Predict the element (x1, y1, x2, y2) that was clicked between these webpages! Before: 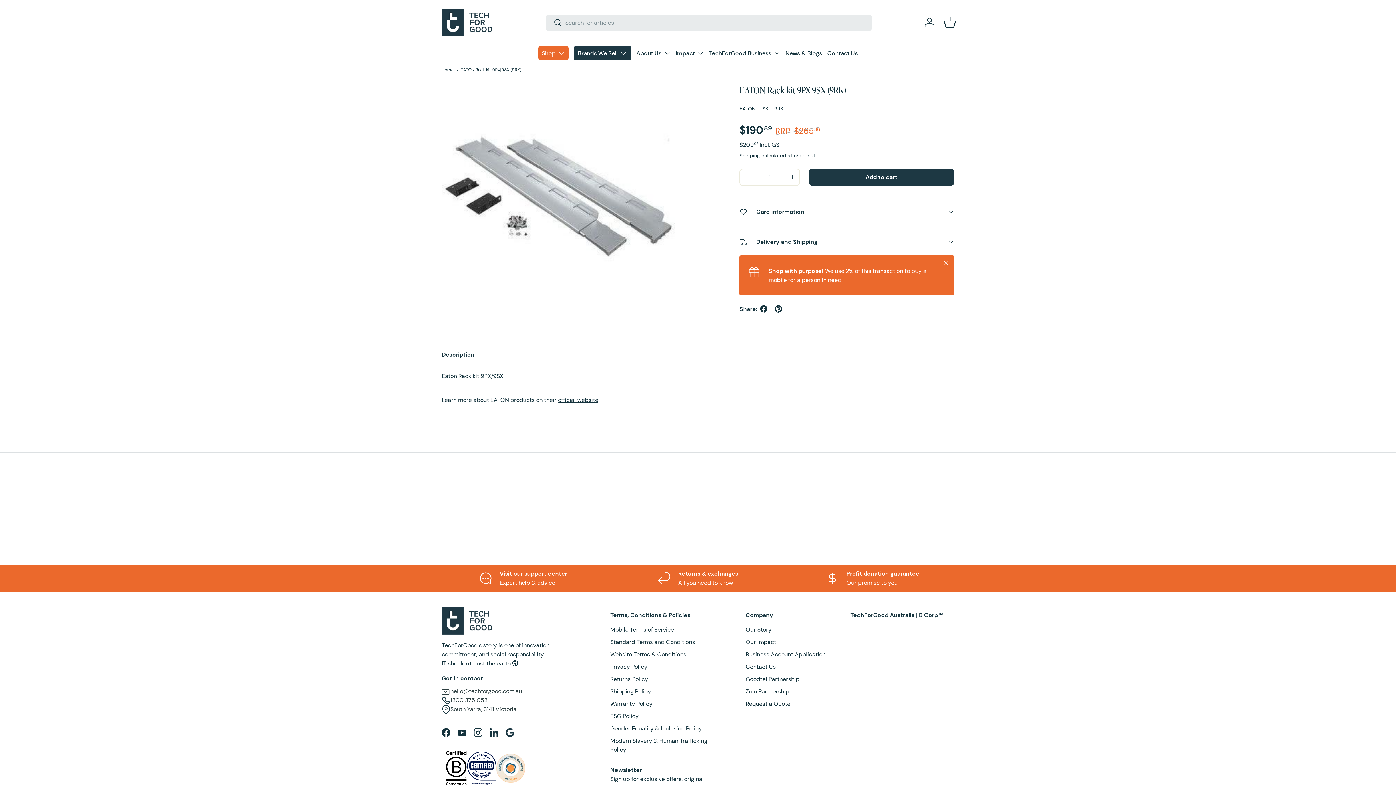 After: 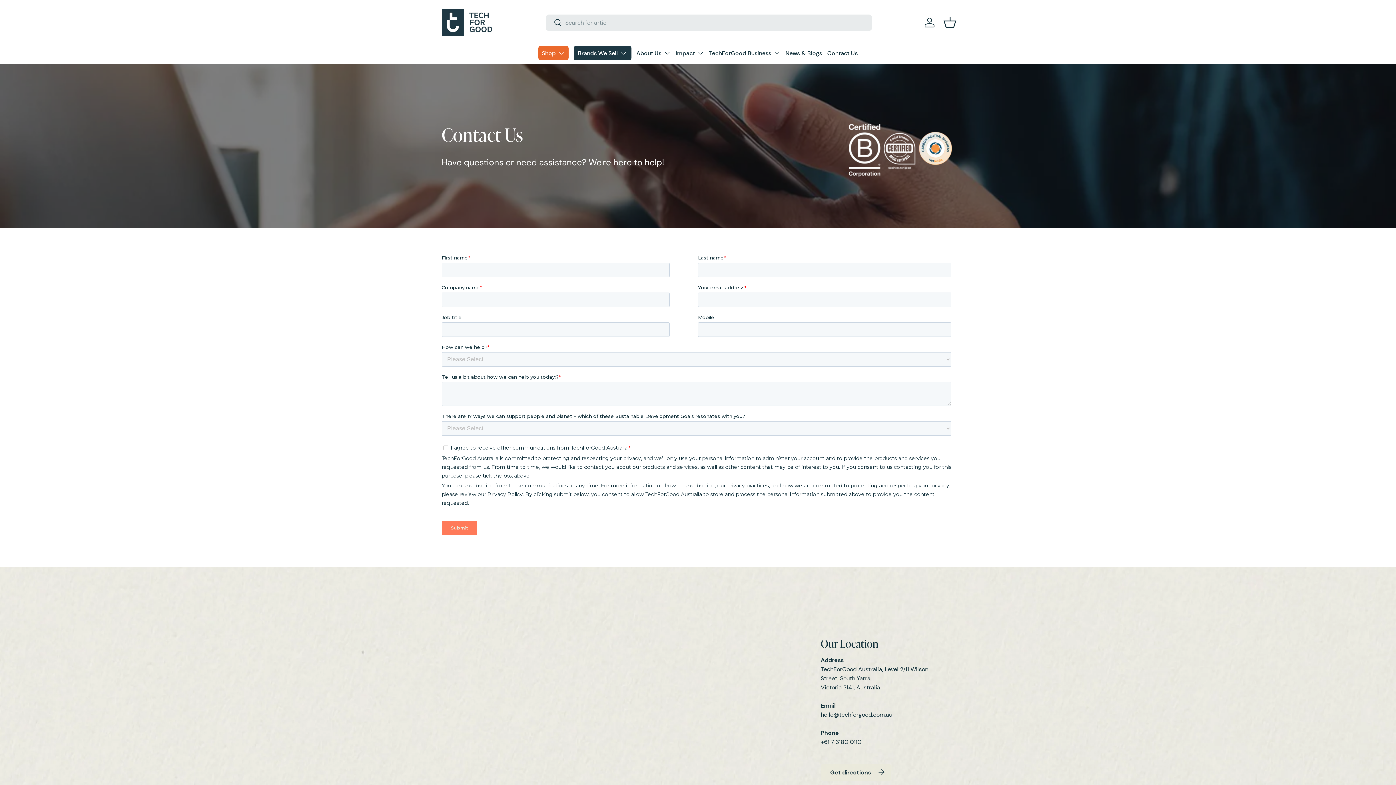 Action: bbox: (827, 46, 858, 60) label: Contact Us